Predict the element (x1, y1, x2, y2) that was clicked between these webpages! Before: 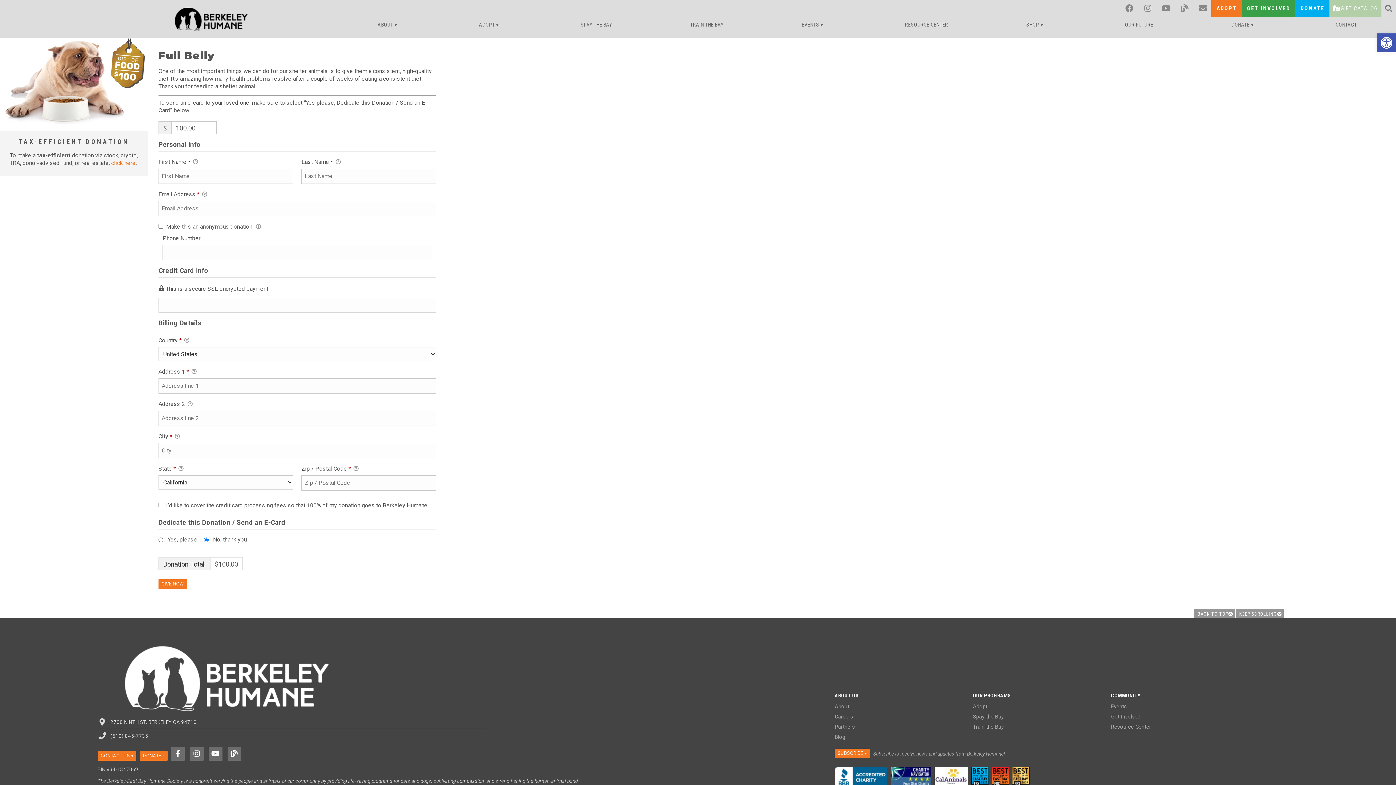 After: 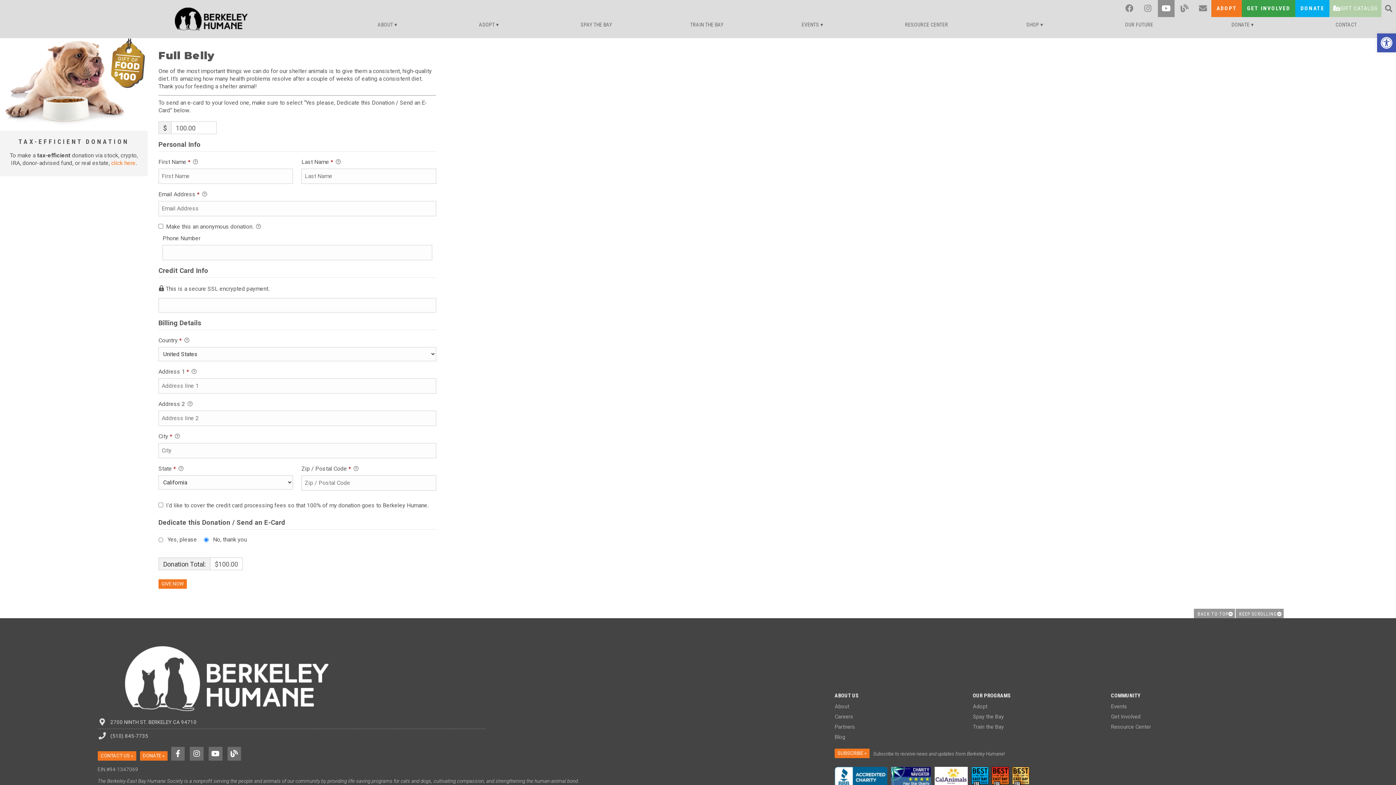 Action: bbox: (1158, 0, 1174, 16) label: Youtube